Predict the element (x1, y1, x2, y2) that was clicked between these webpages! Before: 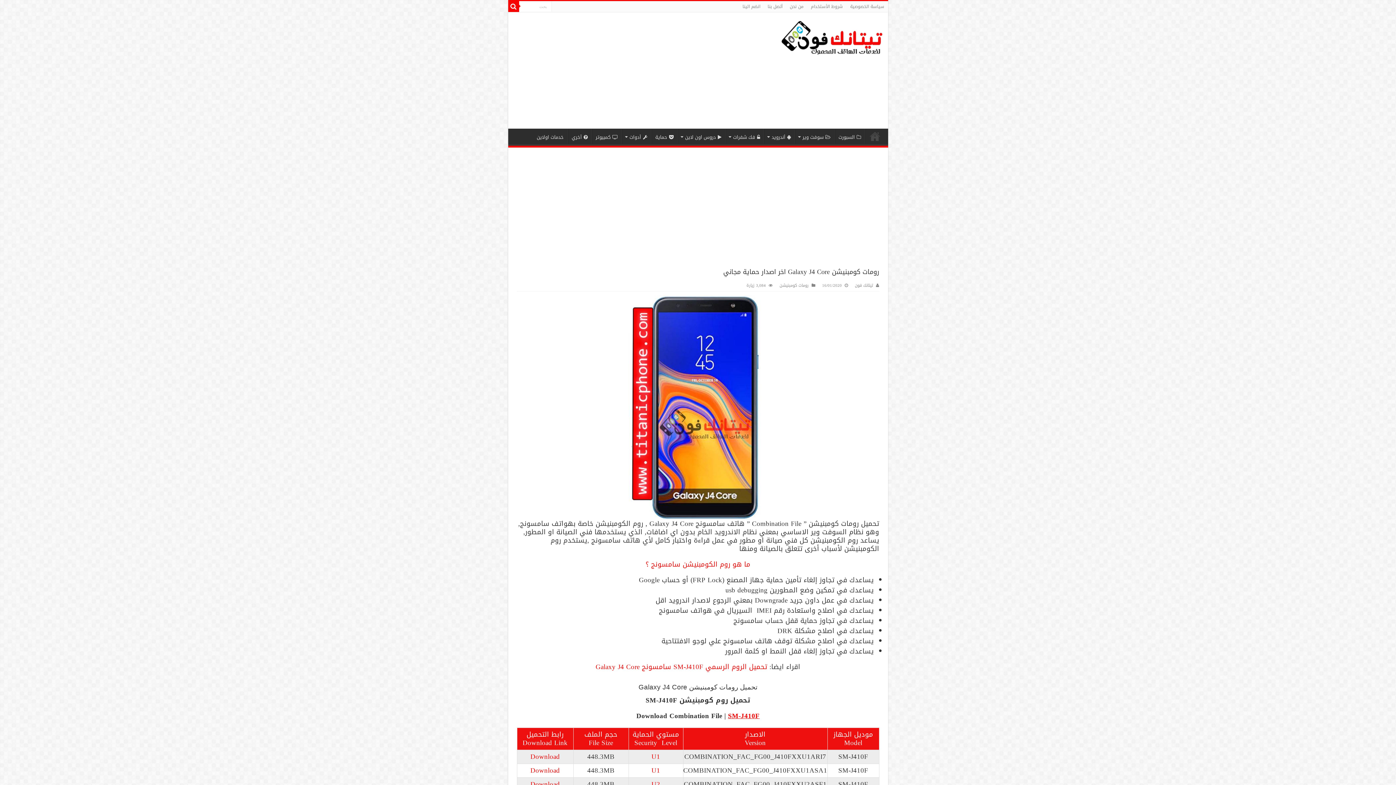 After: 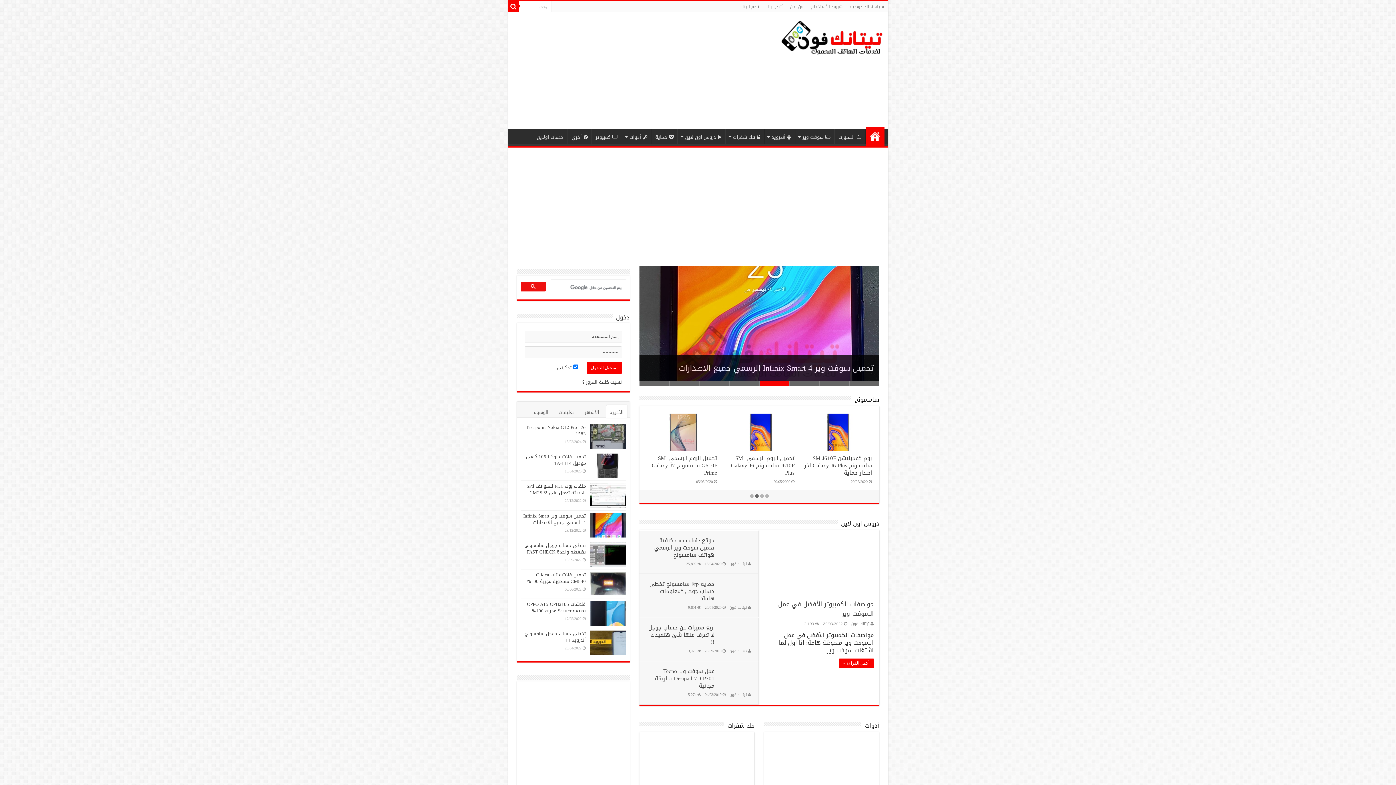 Action: bbox: (865, 128, 884, 144) label: الرئيسية